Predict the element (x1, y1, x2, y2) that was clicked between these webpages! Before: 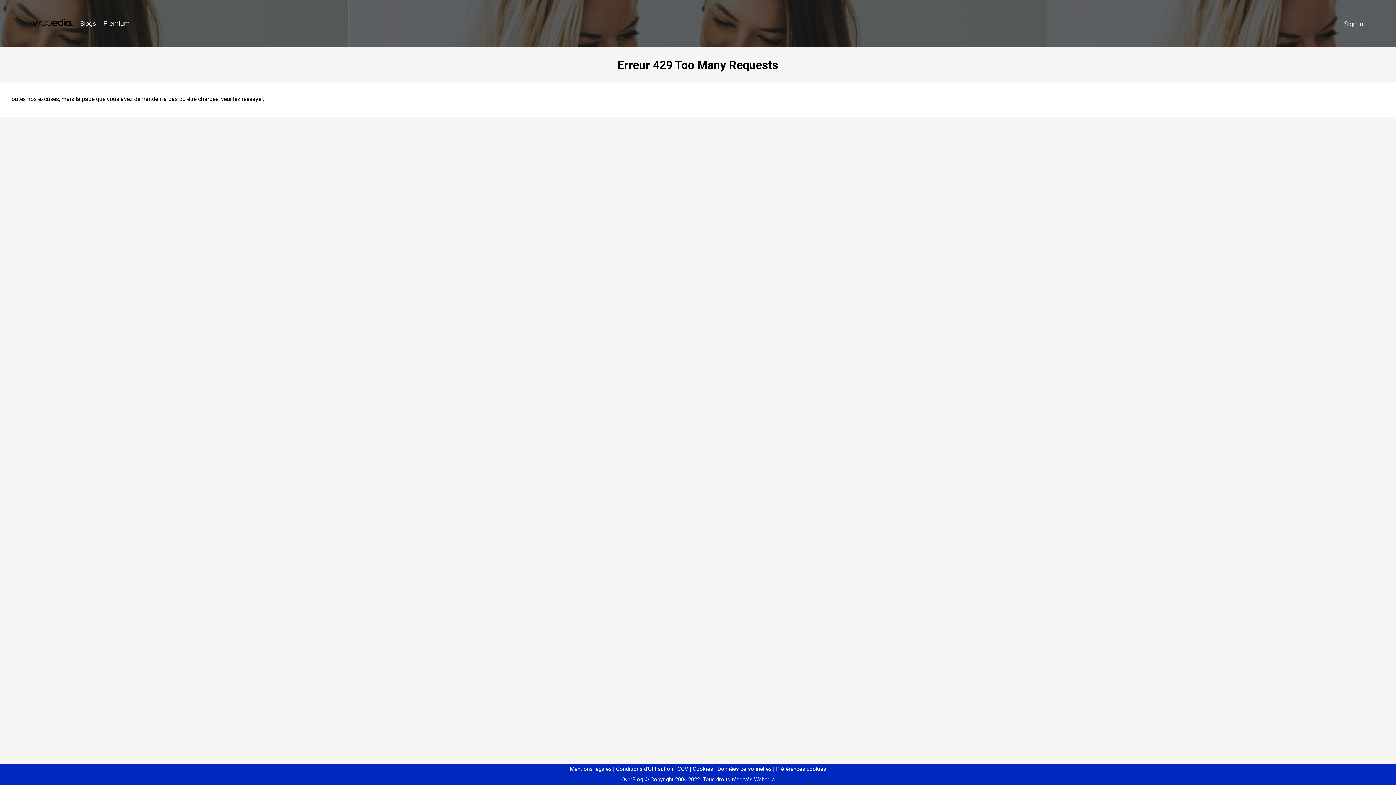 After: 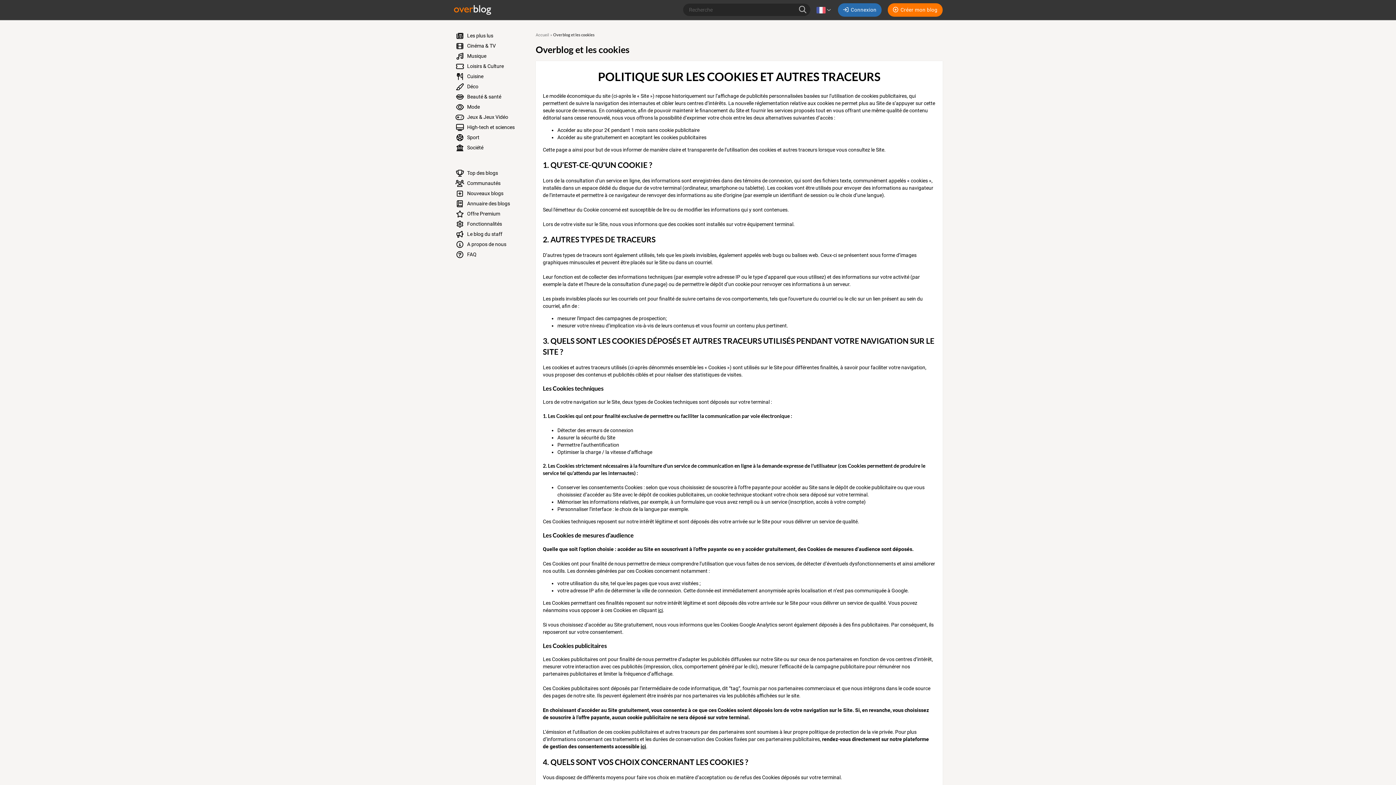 Action: bbox: (690, 766, 713, 772) label: Cookies